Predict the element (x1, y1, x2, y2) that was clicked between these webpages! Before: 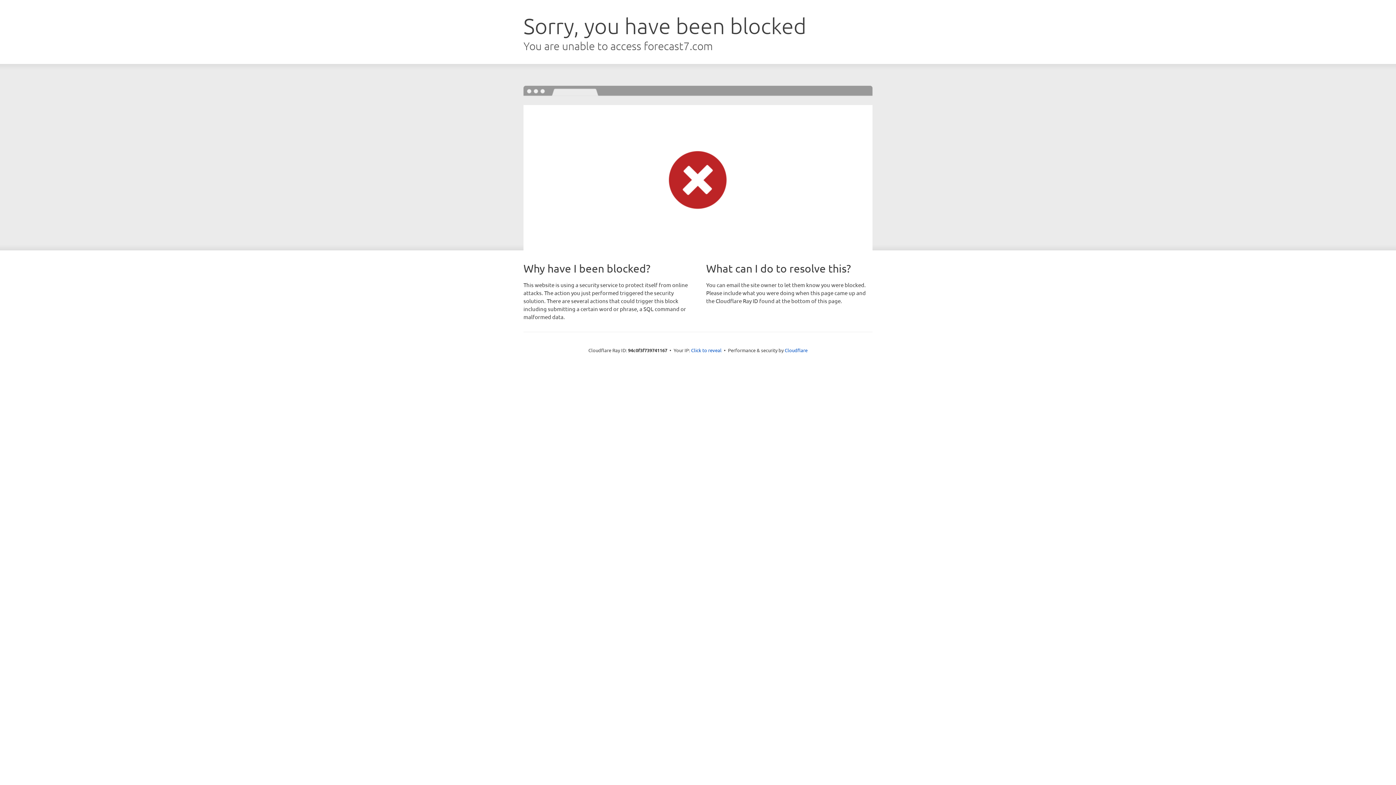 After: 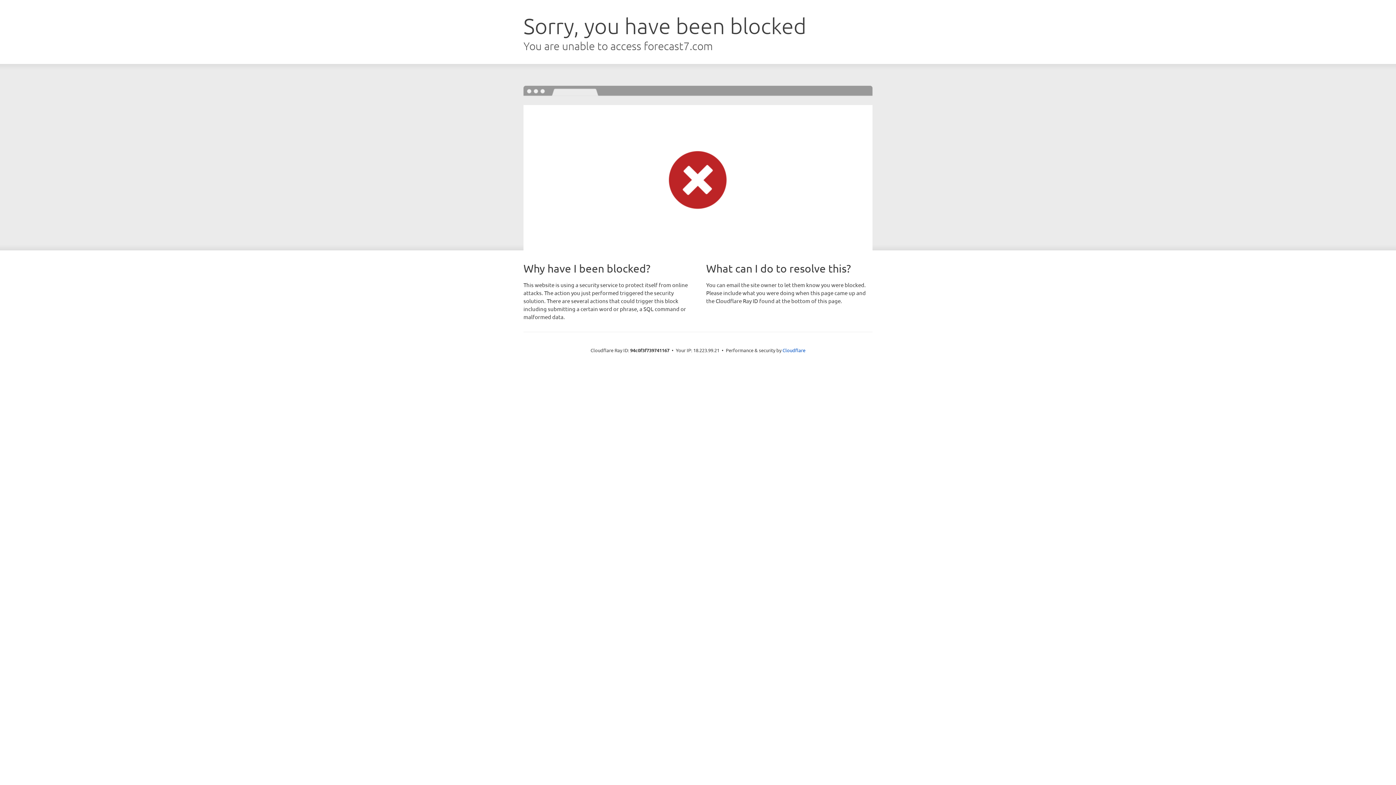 Action: bbox: (691, 346, 721, 353) label: Click to reveal